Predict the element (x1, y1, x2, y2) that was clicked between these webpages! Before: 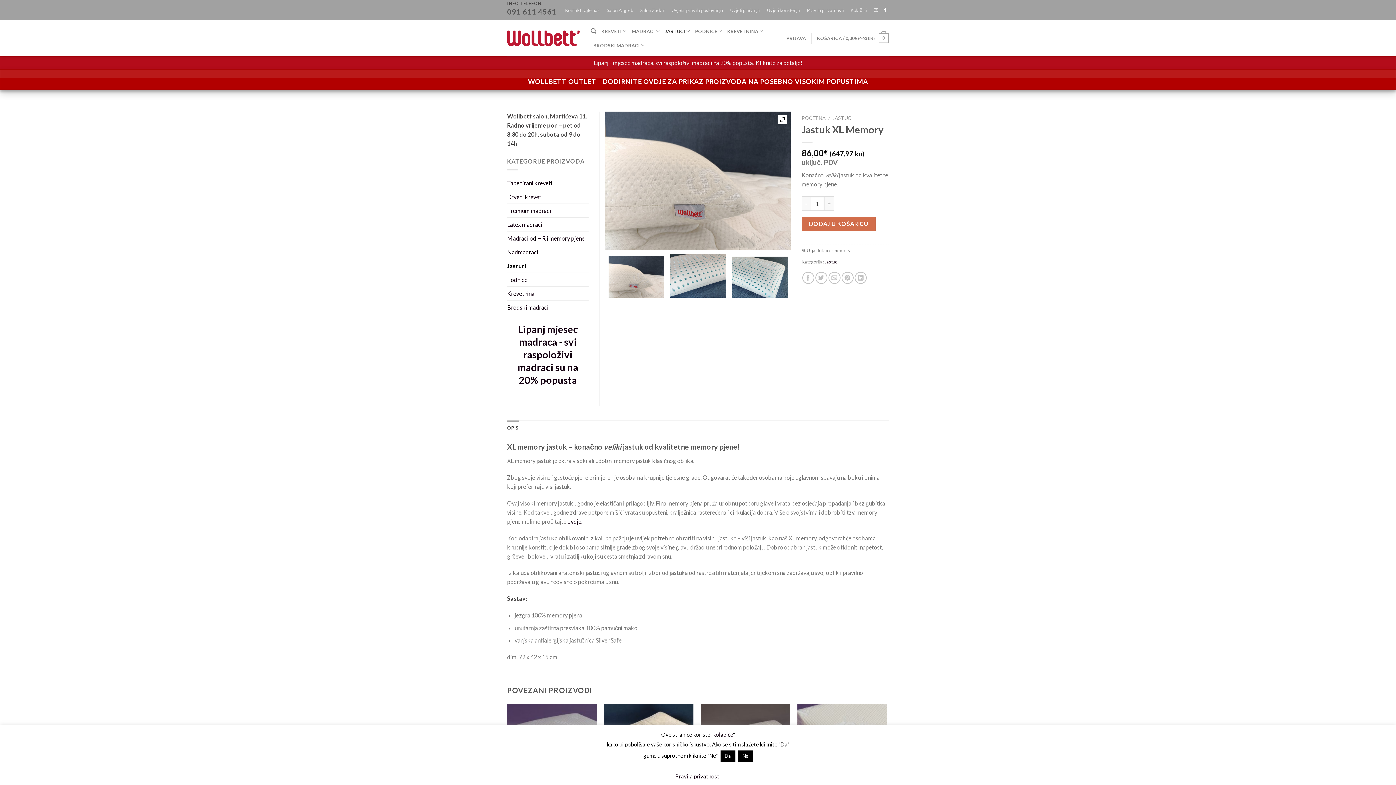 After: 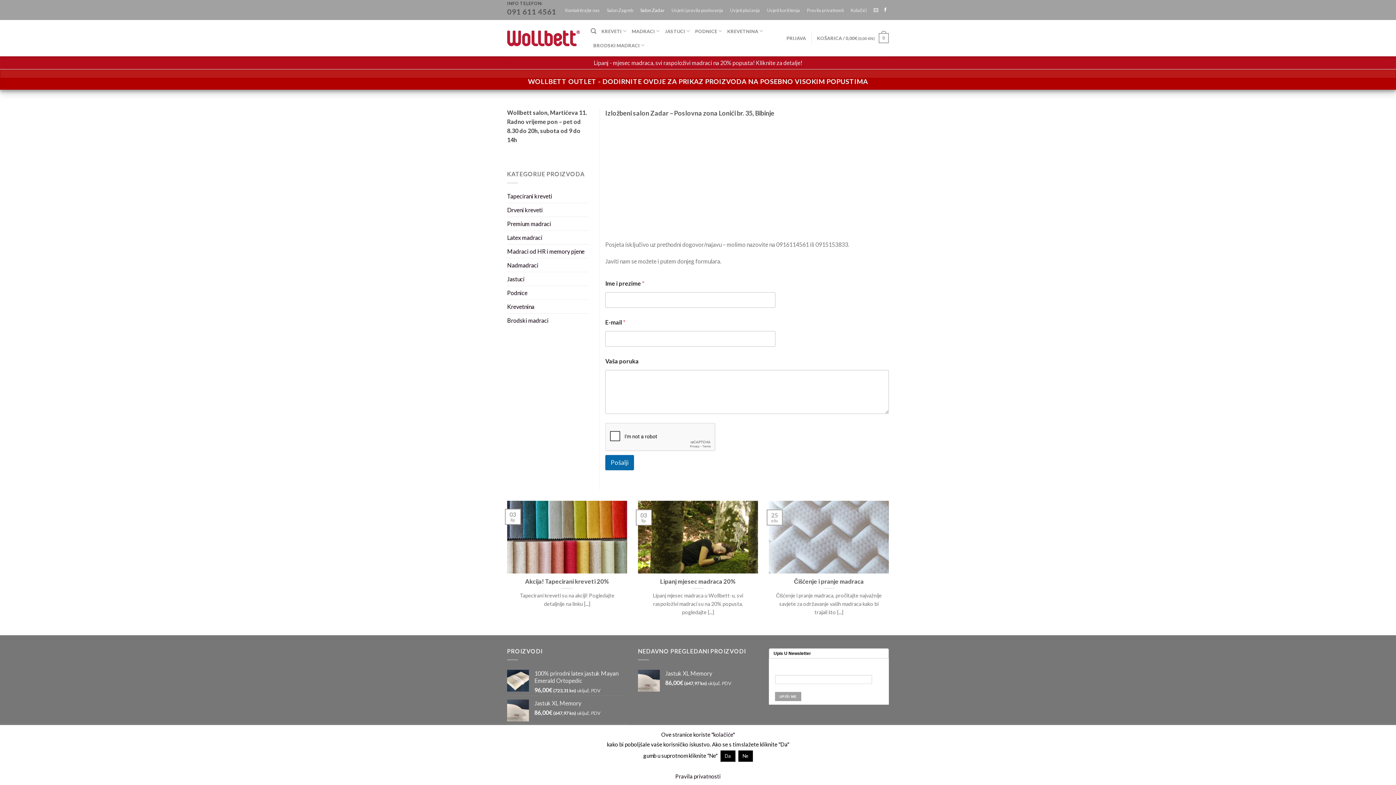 Action: label: Salon Zadar bbox: (636, 2, 668, 17)